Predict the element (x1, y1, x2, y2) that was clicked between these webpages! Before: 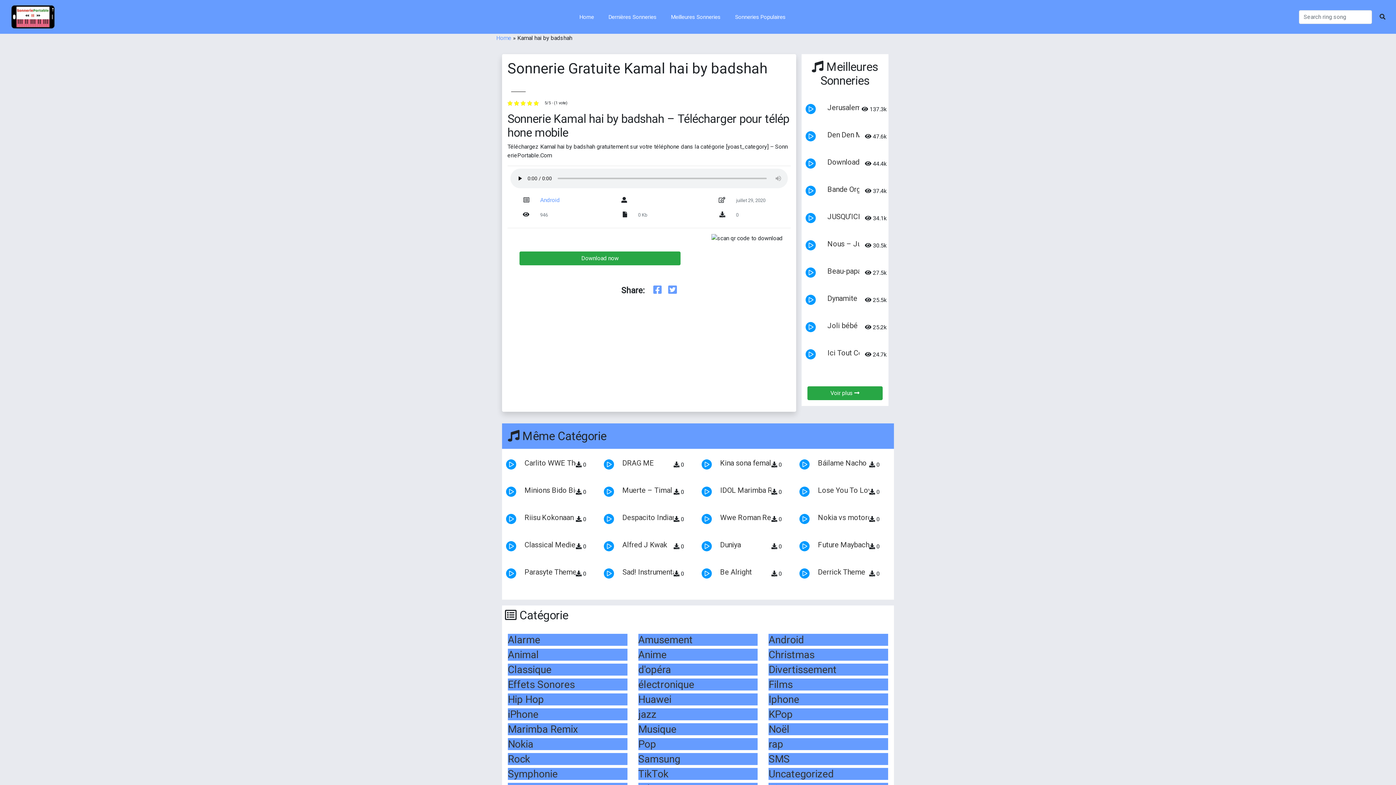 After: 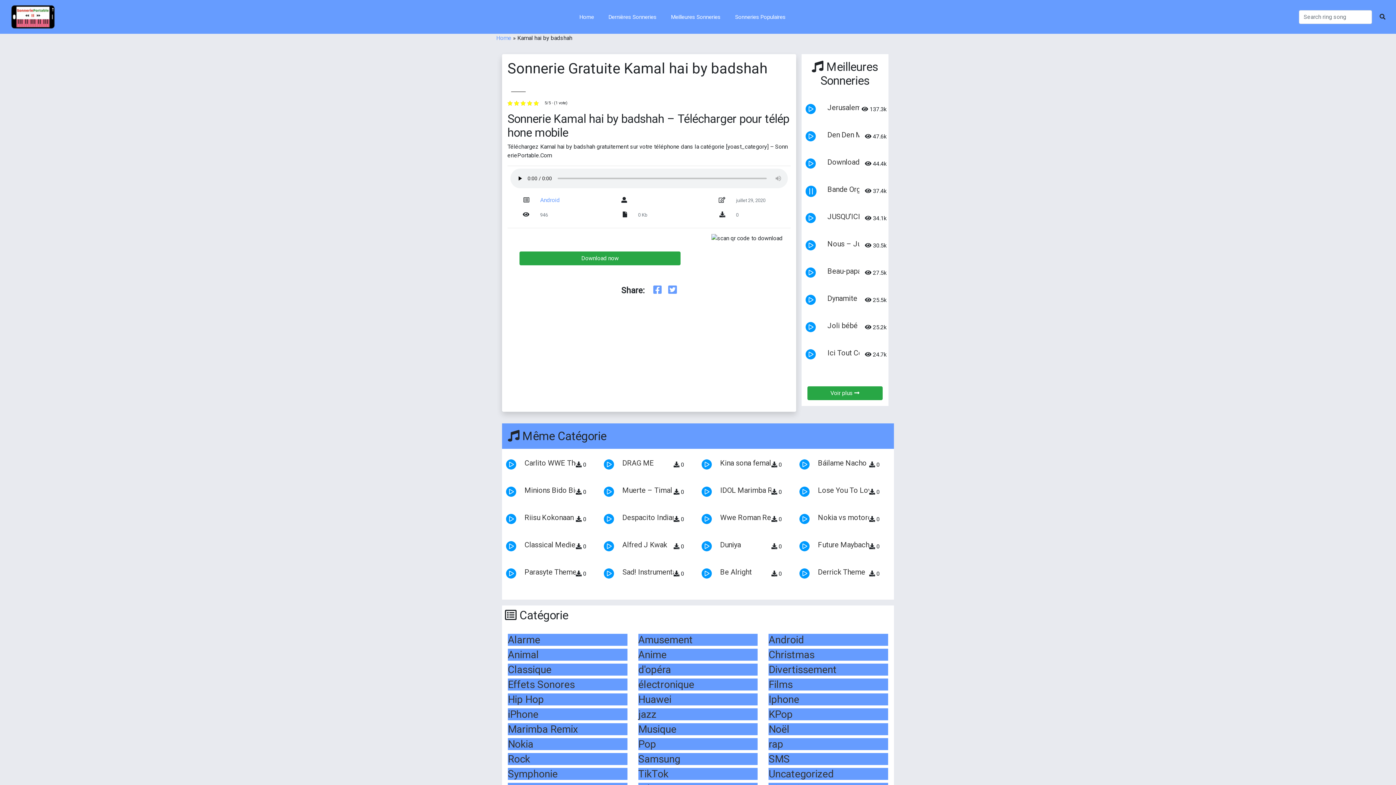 Action: bbox: (791, 184, 818, 211) label: play